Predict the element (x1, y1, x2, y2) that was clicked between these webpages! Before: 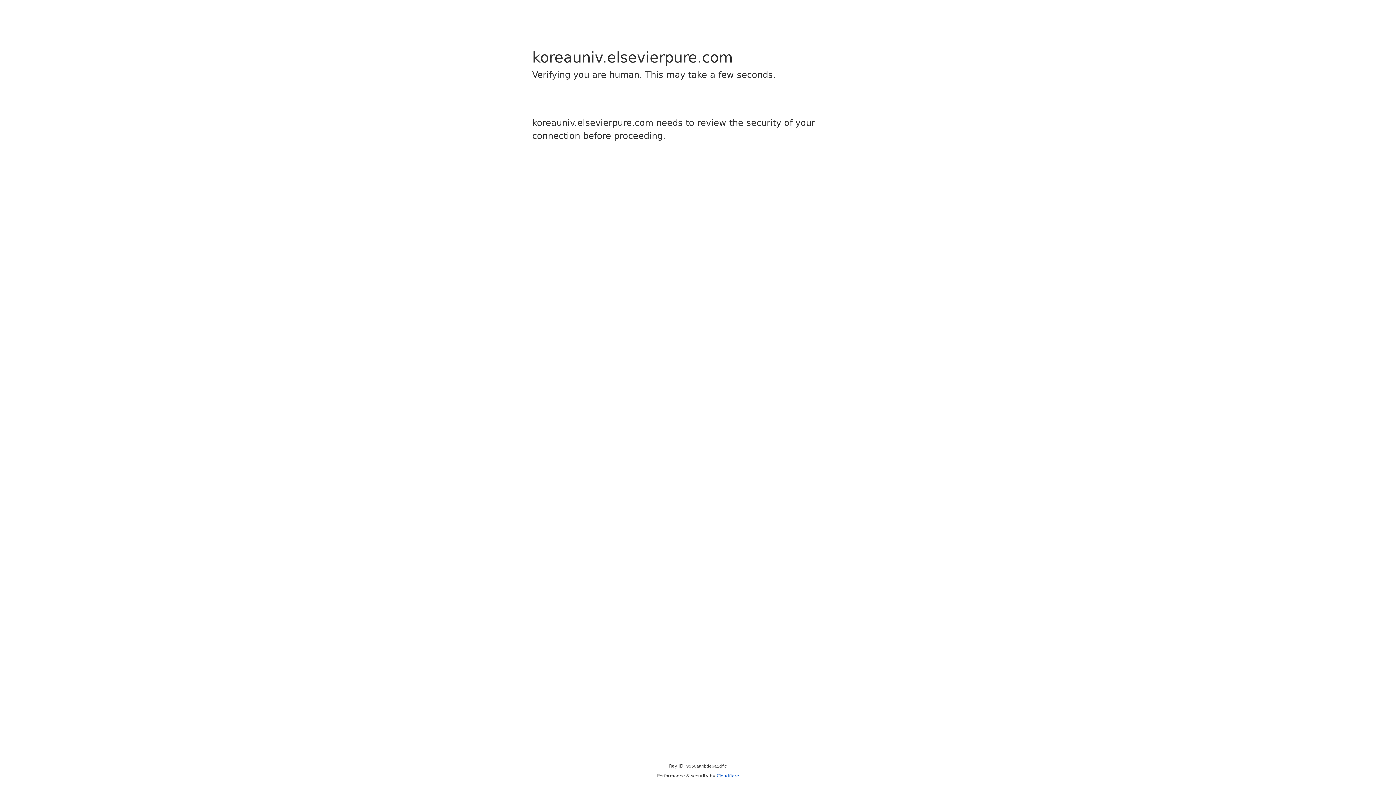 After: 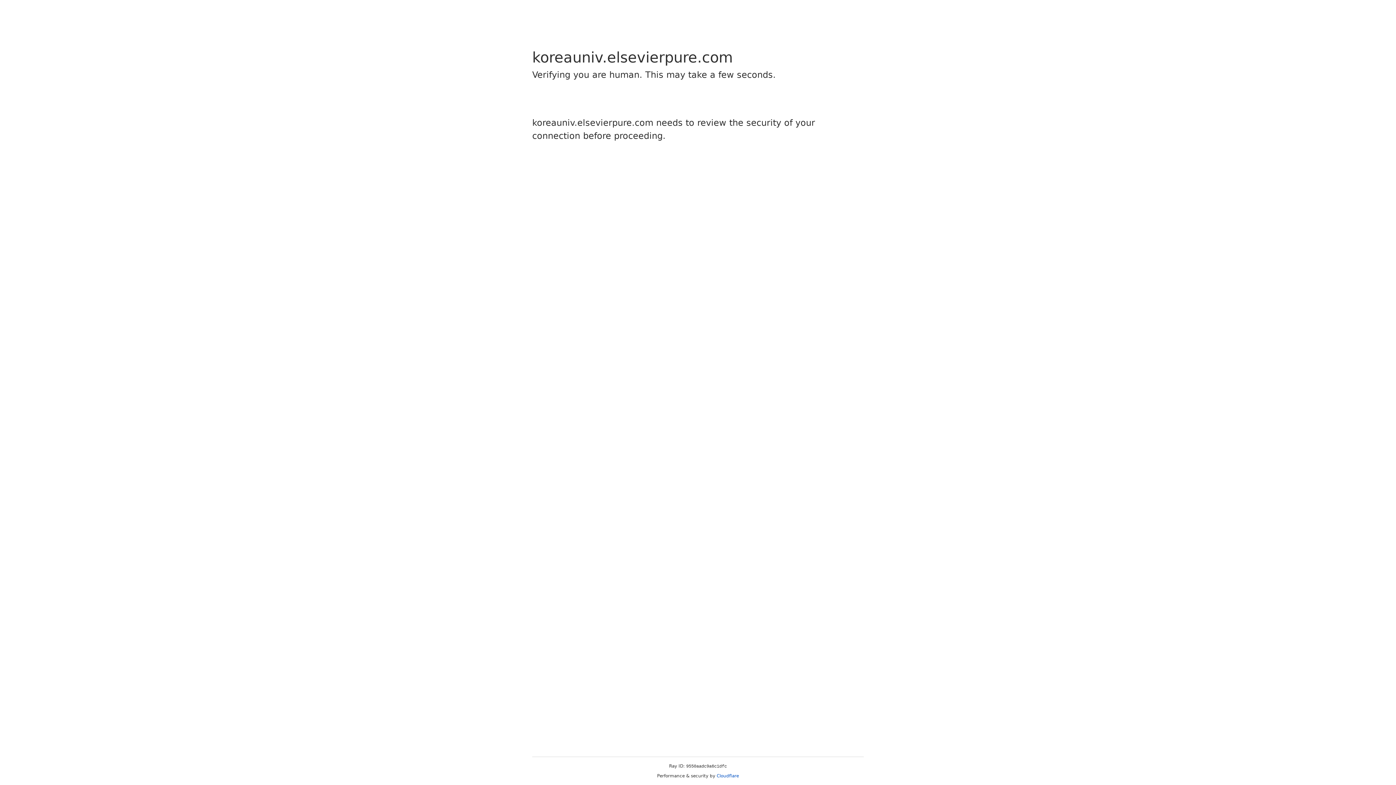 Action: bbox: (716, 773, 739, 778) label: Cloudflare